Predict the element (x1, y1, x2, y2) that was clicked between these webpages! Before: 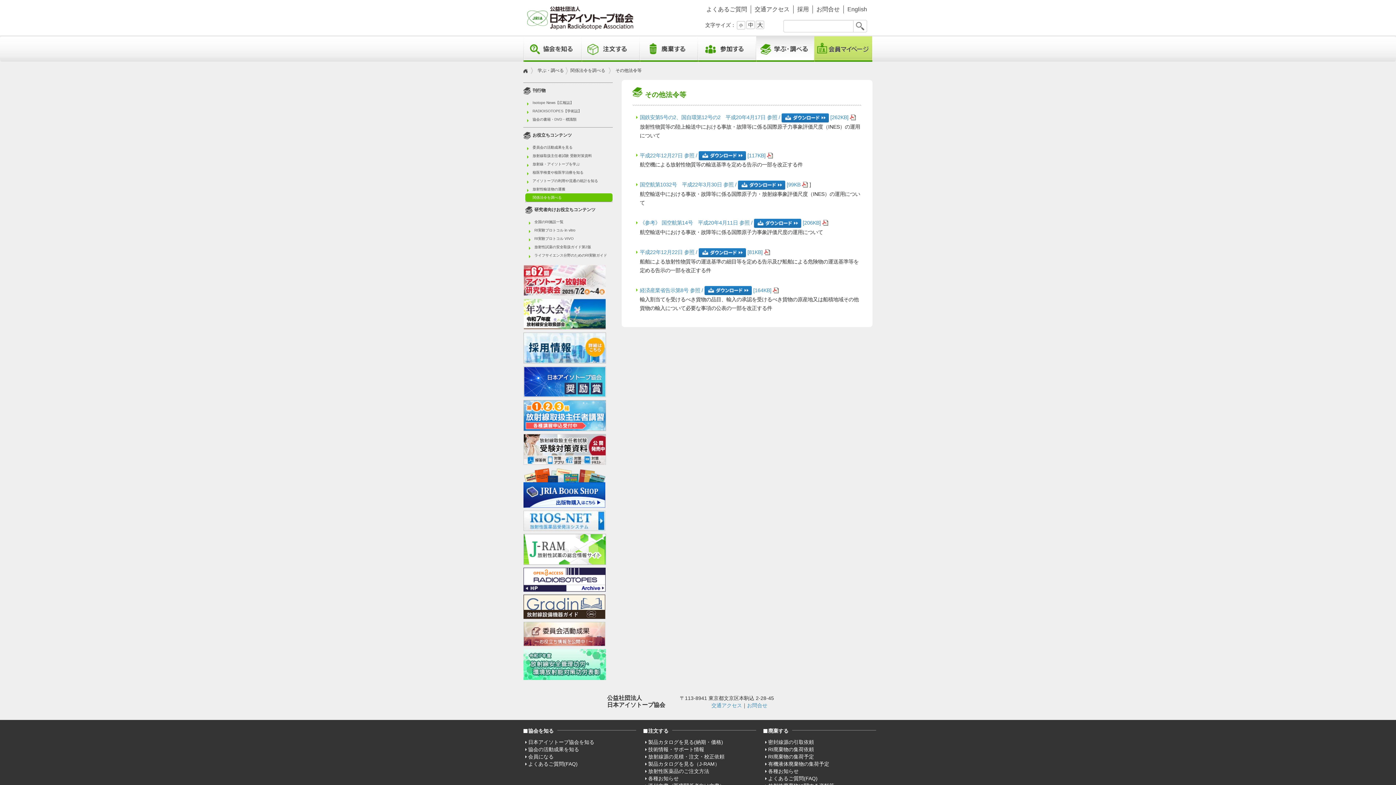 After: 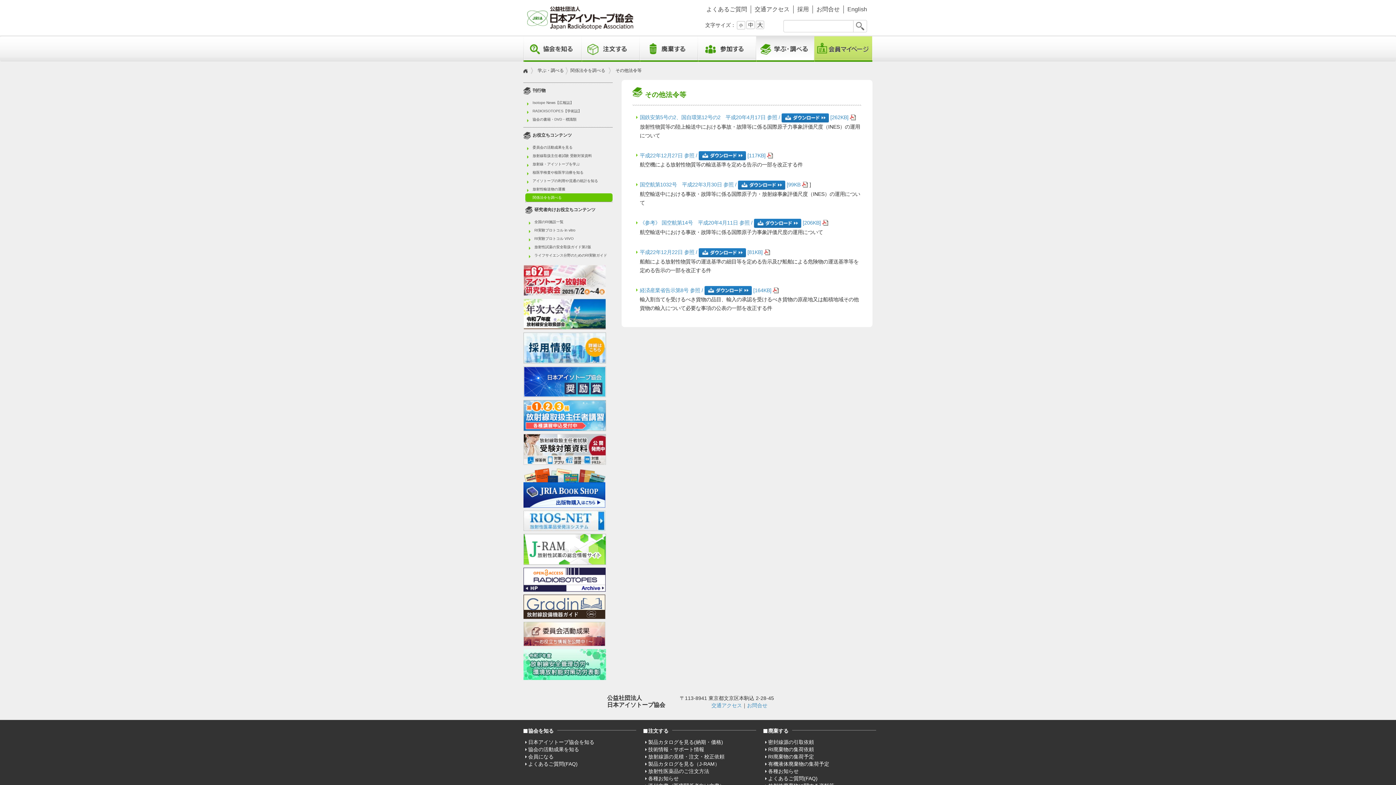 Action: bbox: (523, 485, 605, 489)